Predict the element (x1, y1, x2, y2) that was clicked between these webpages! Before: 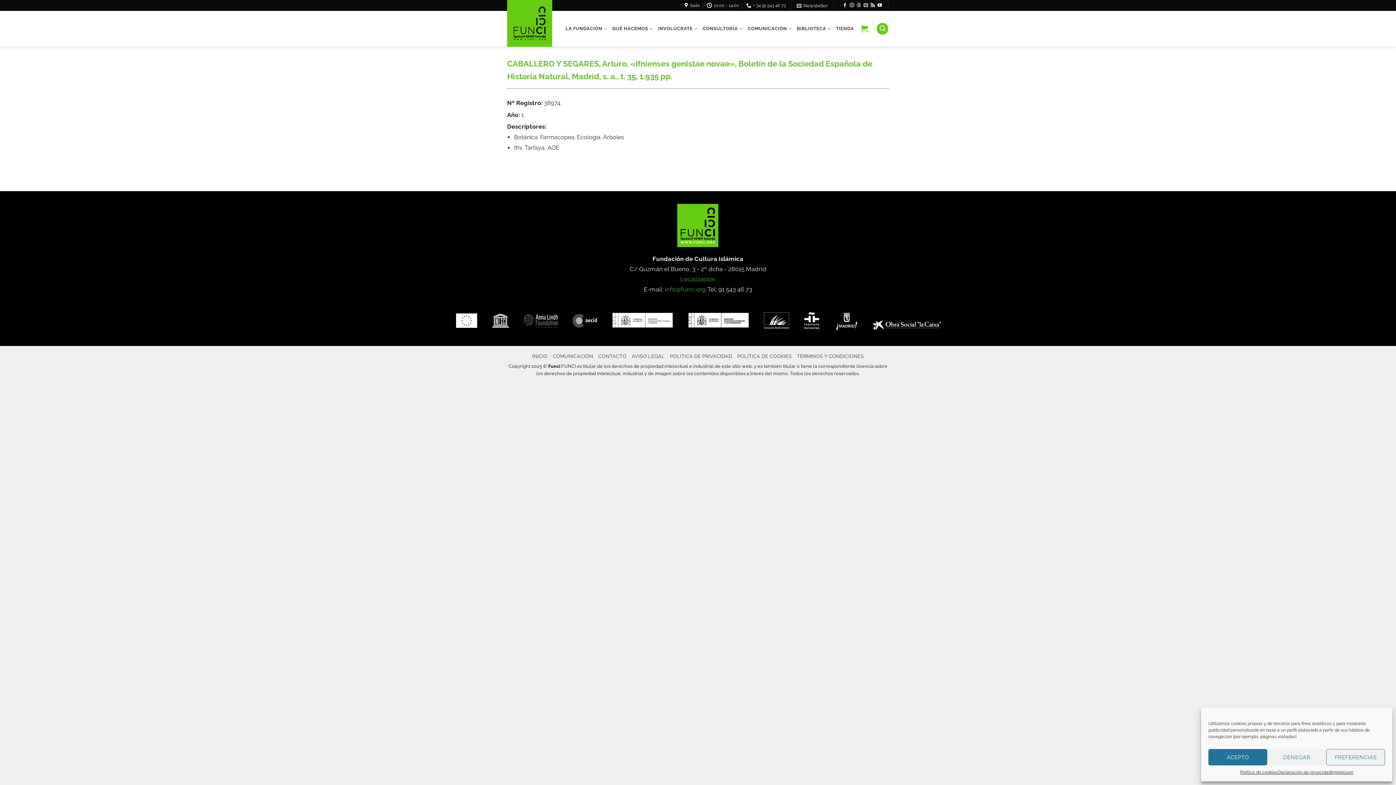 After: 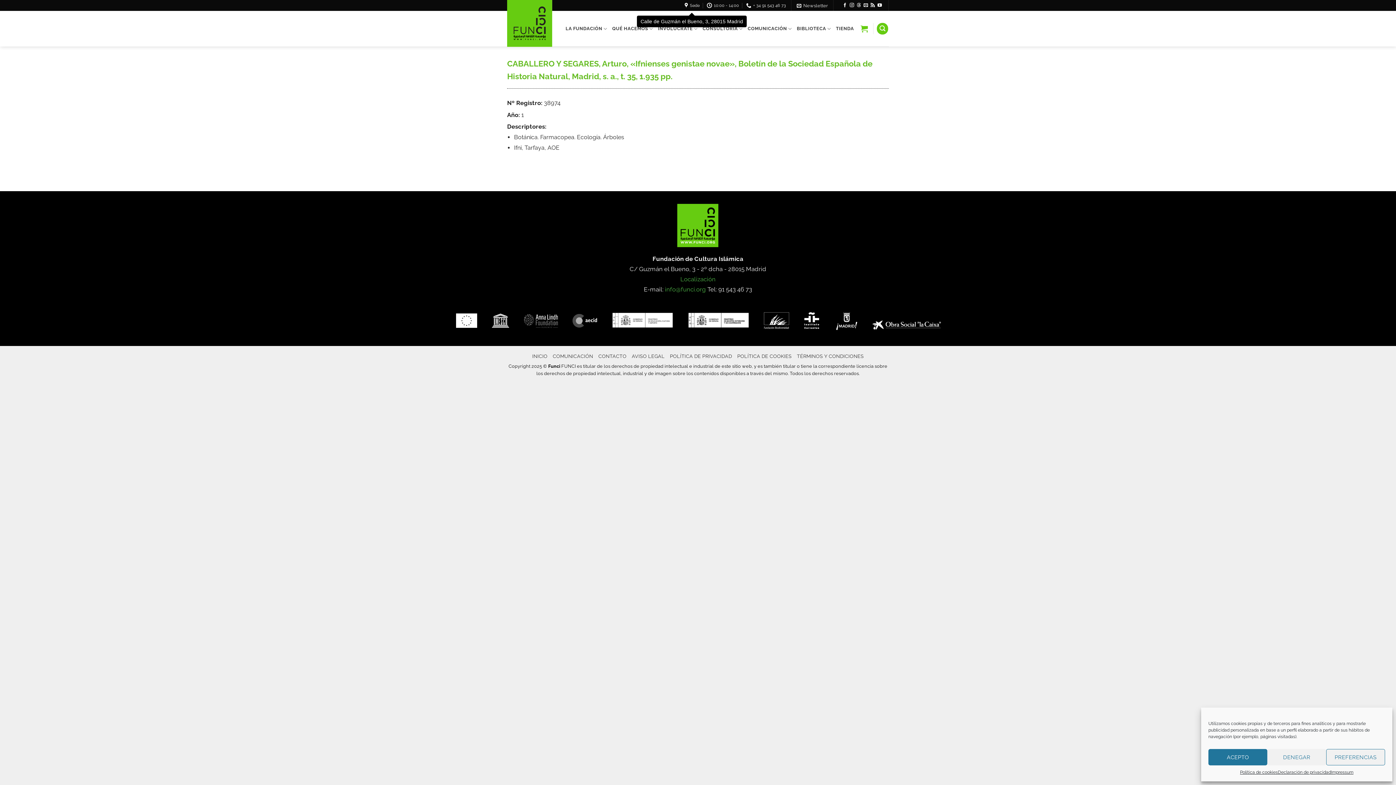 Action: label: Sede bbox: (684, 0, 699, 10)